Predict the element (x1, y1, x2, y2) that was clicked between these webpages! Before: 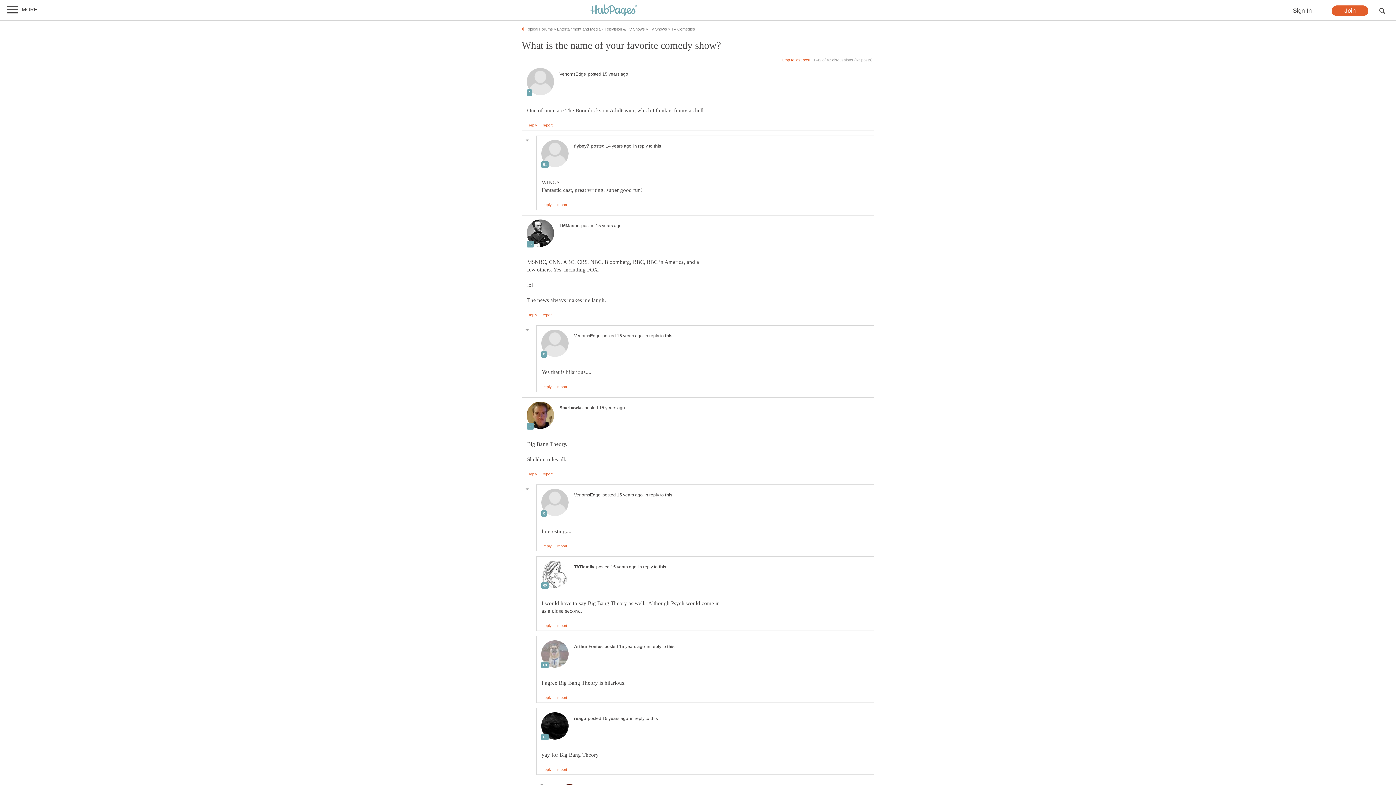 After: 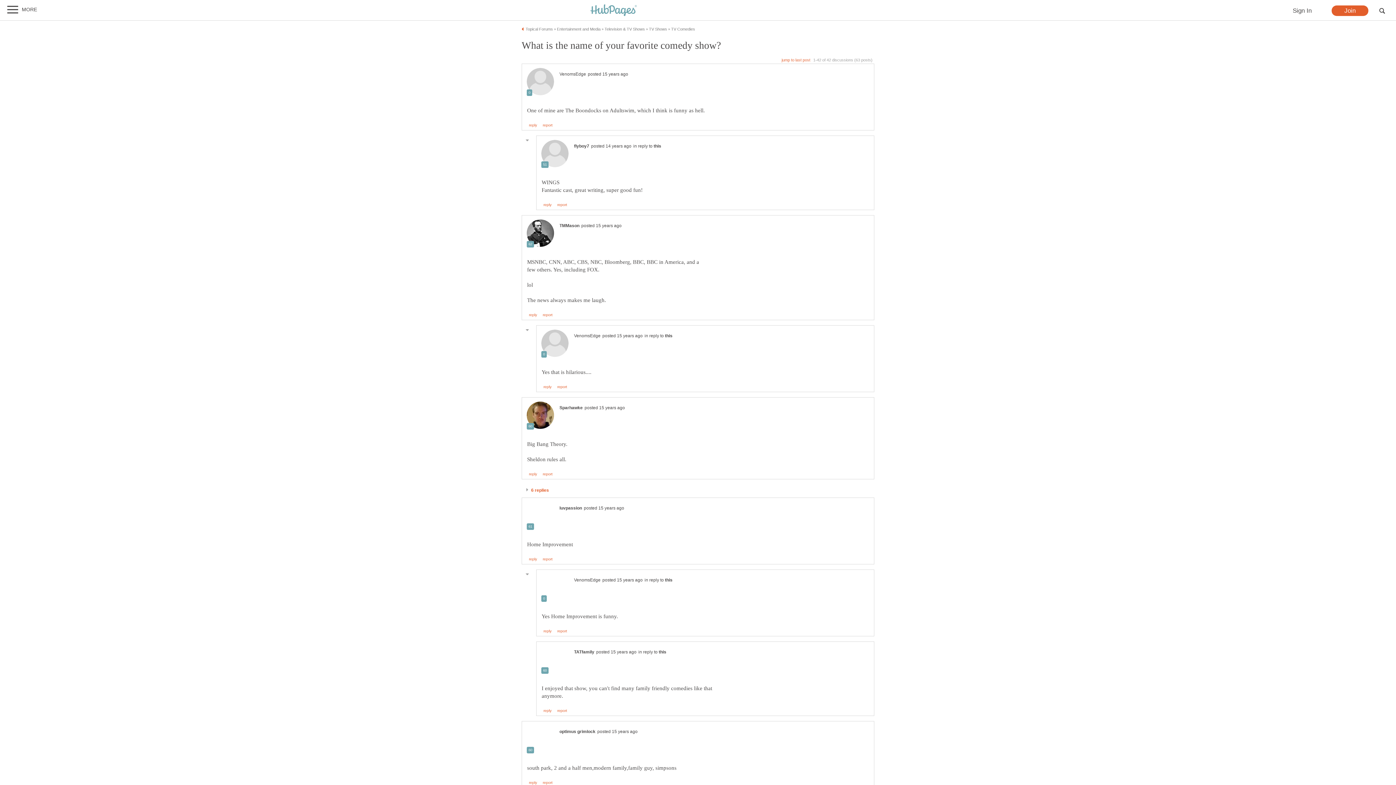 Action: bbox: (521, 484, 532, 494)